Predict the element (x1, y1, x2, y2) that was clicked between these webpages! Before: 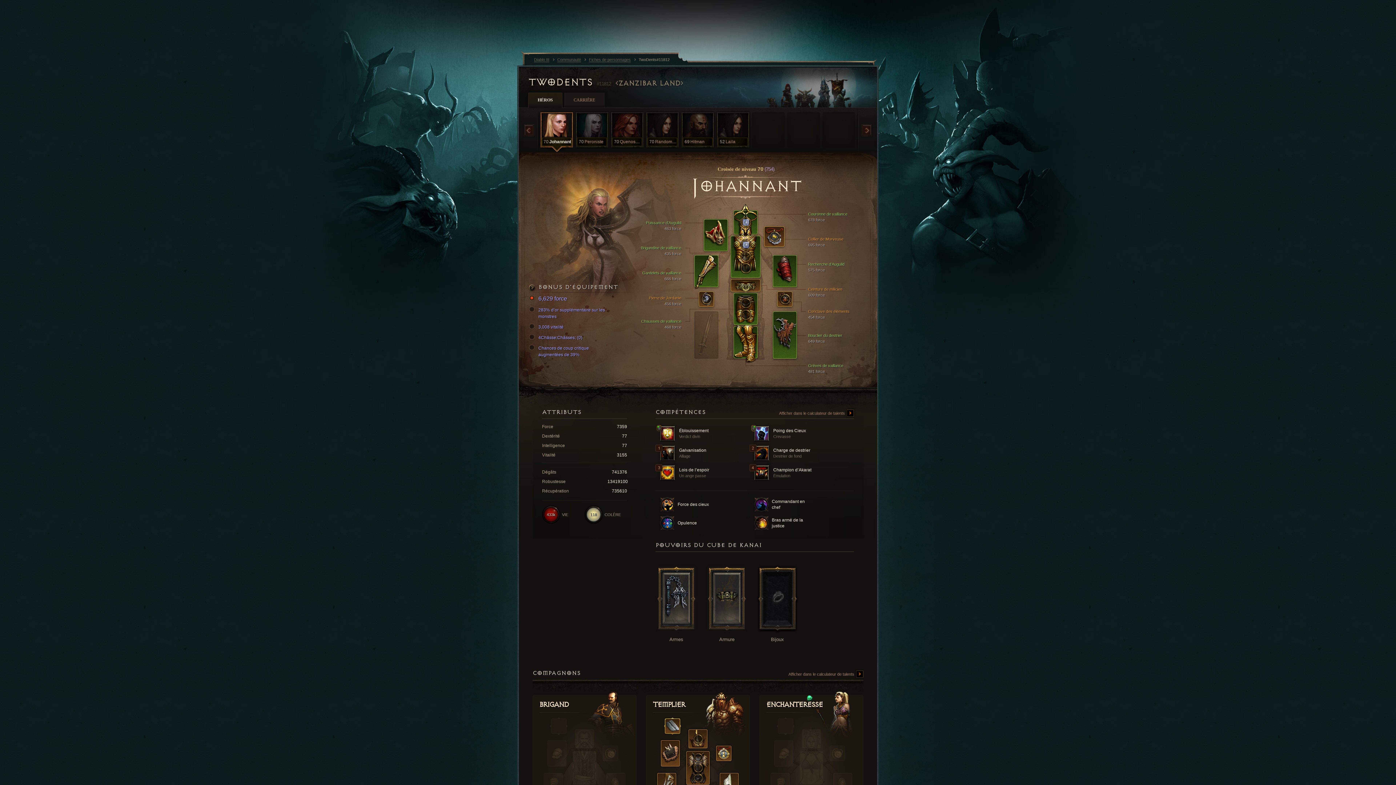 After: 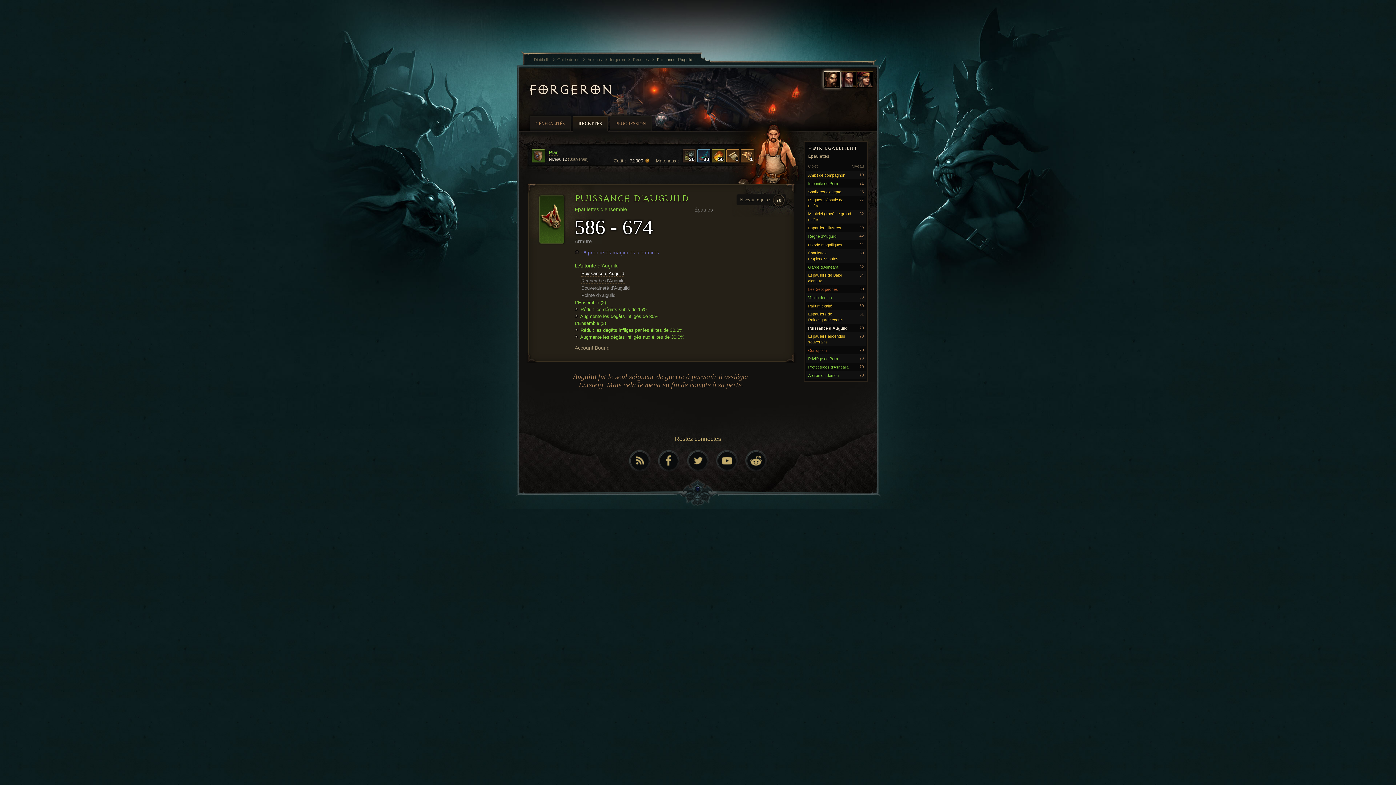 Action: bbox: (704, 219, 727, 250)